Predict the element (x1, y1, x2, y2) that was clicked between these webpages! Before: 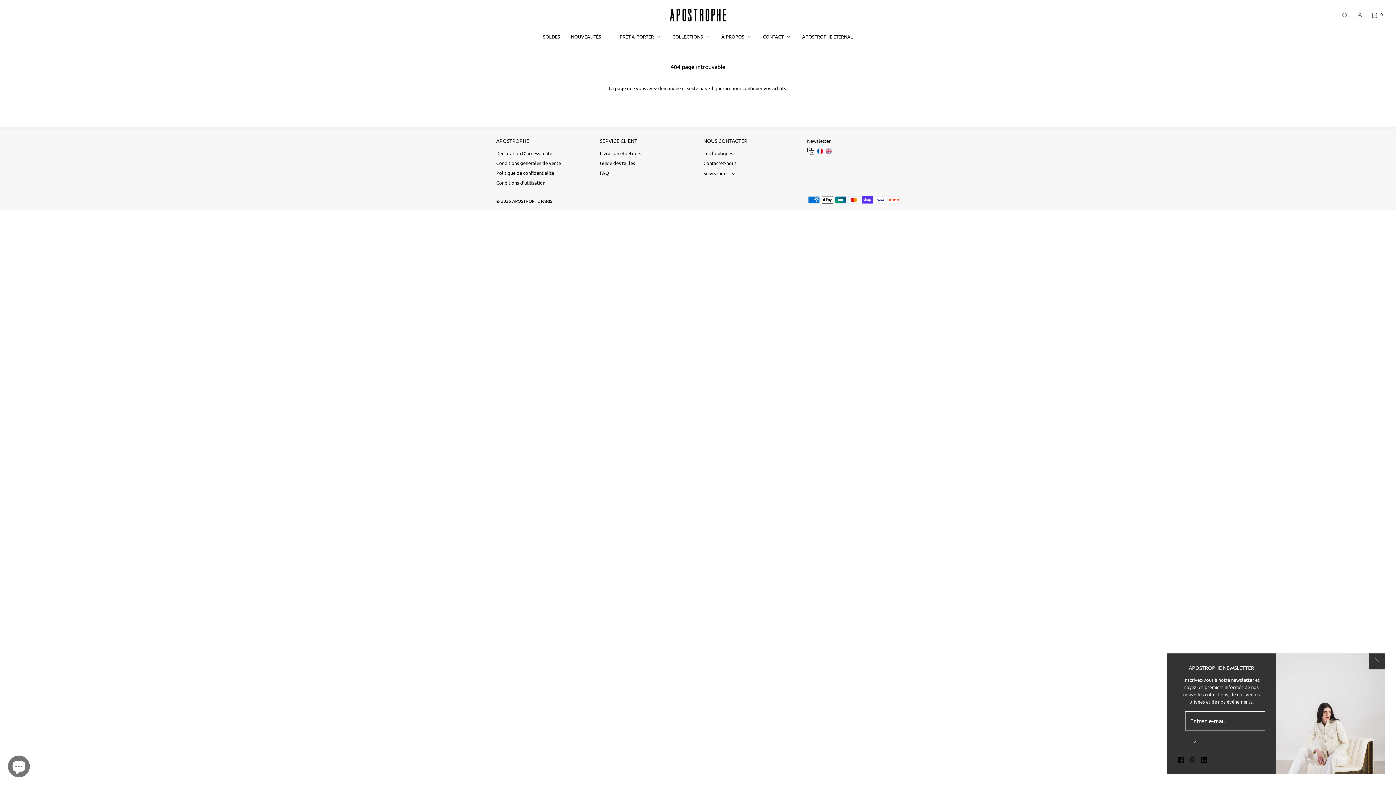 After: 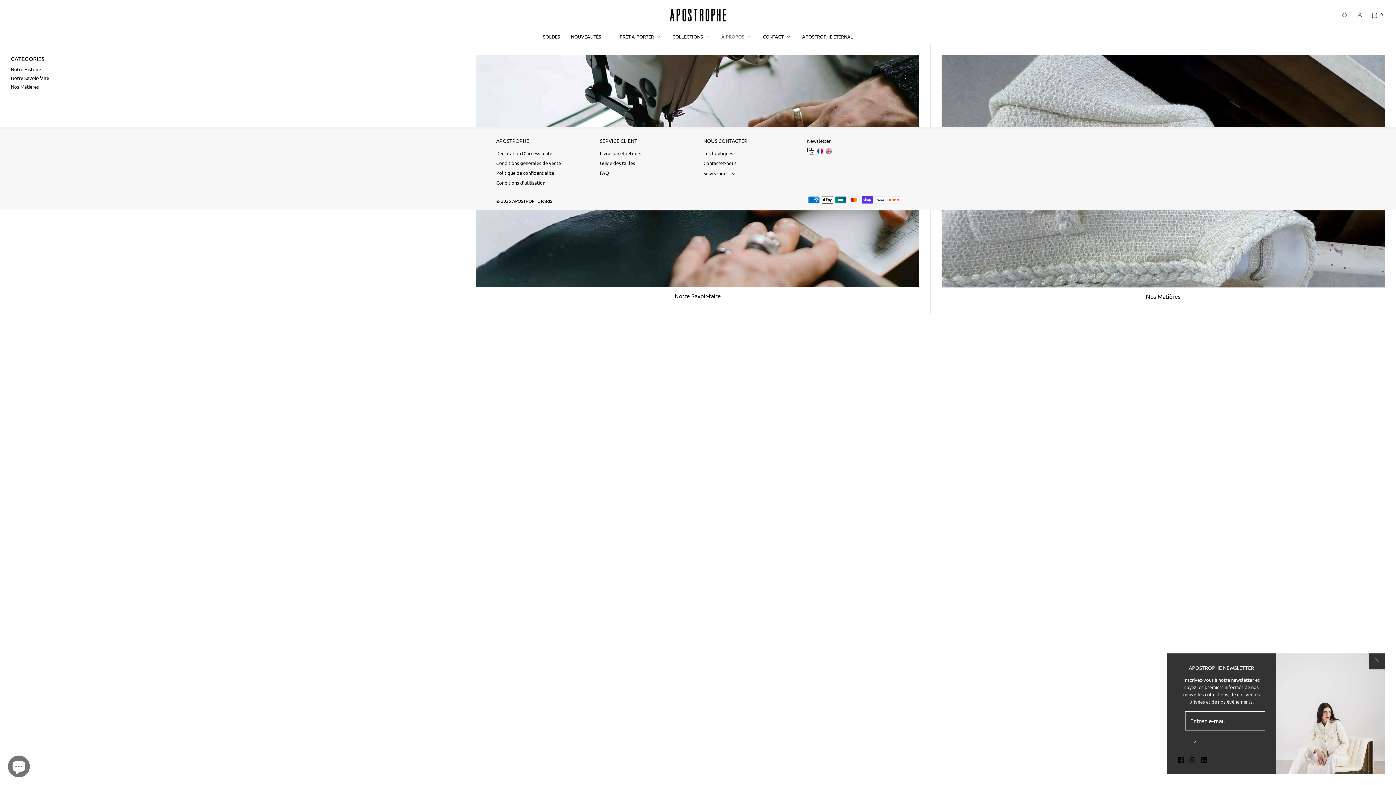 Action: bbox: (721, 29, 752, 44) label: À PROPOS